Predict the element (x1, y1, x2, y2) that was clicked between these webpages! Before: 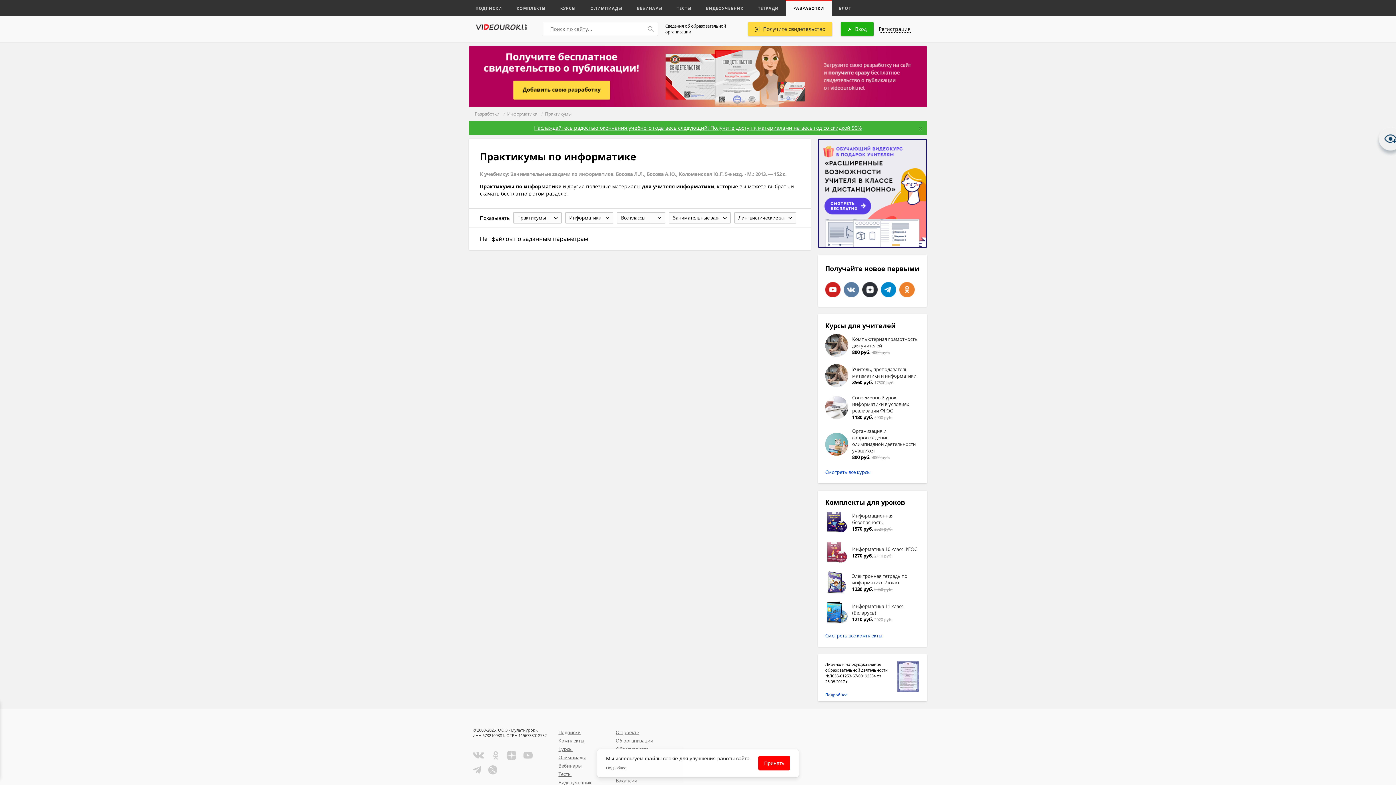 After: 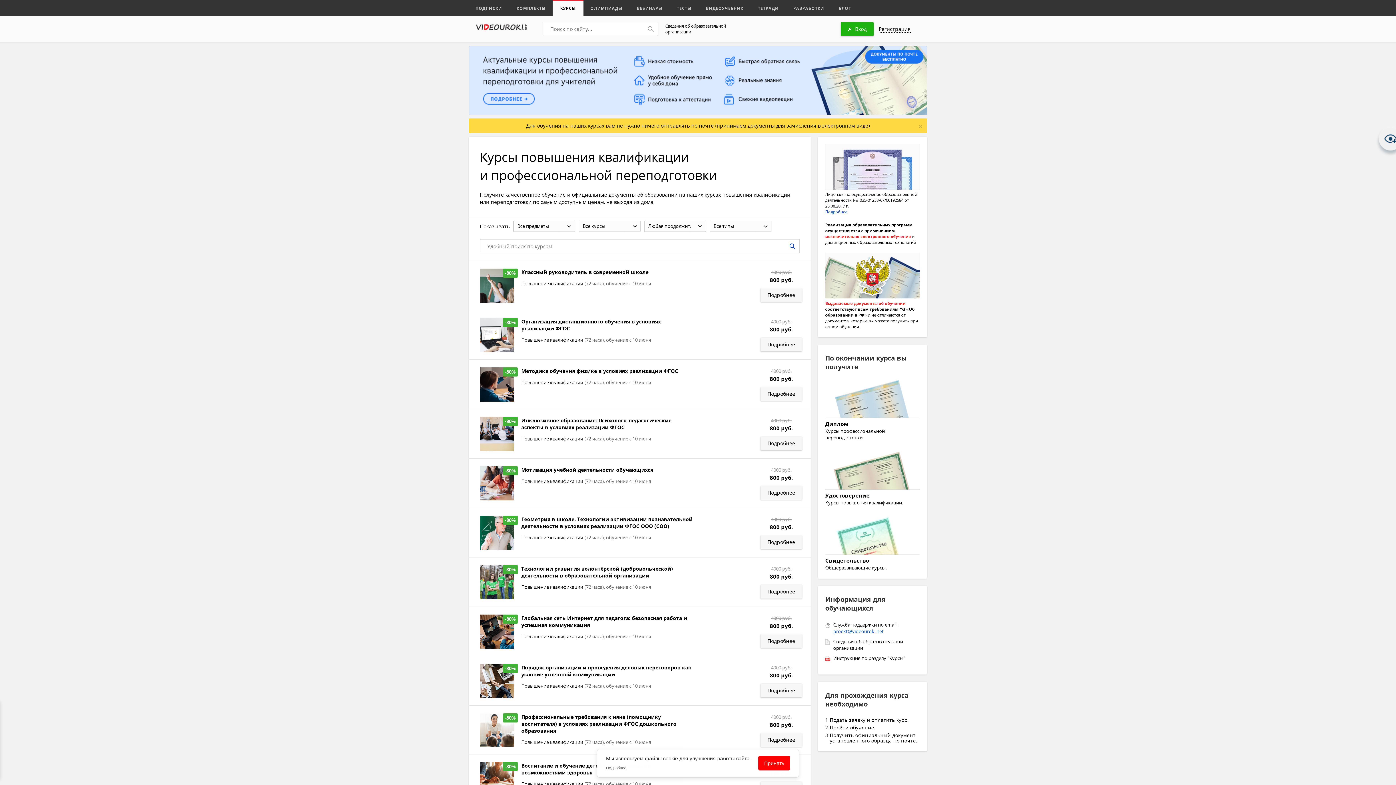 Action: label: Курсы bbox: (558, 746, 608, 752)